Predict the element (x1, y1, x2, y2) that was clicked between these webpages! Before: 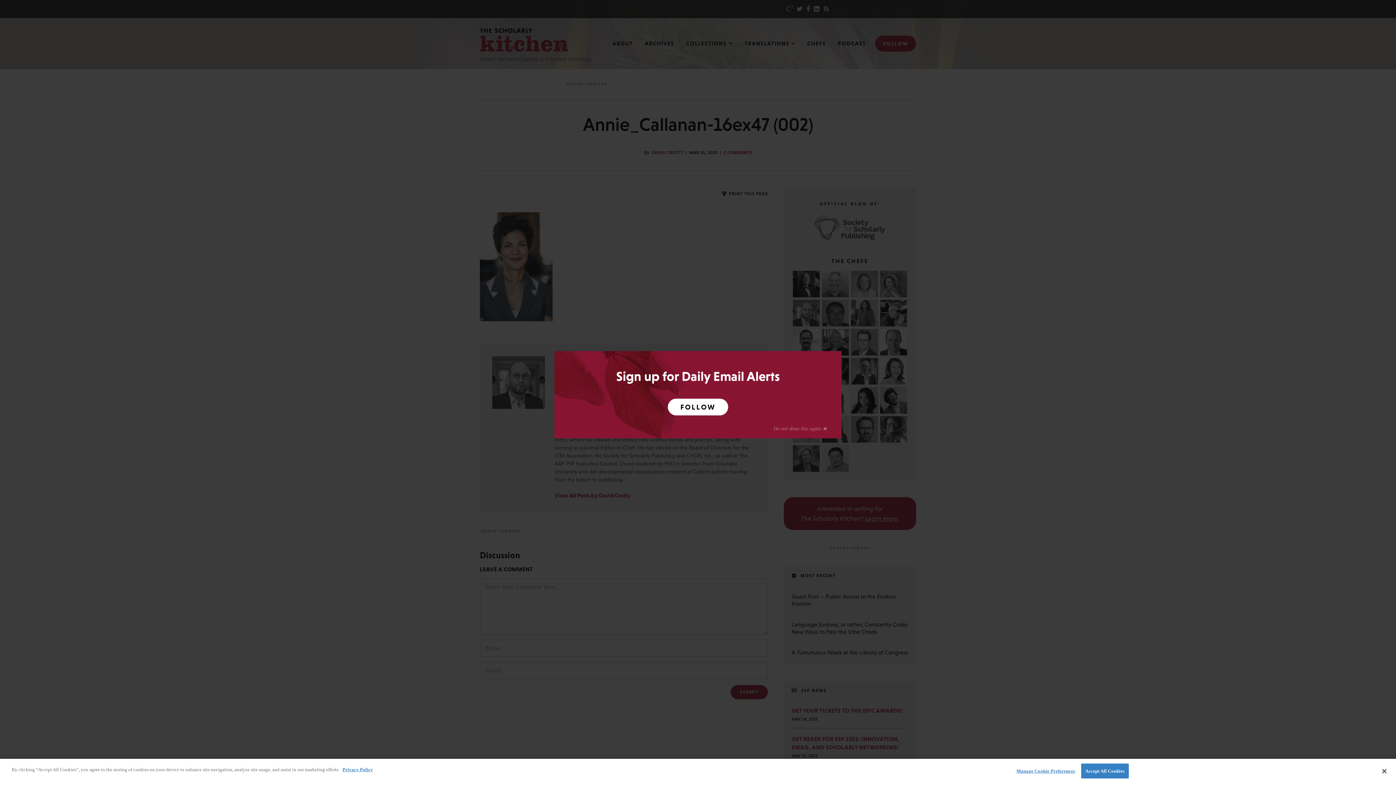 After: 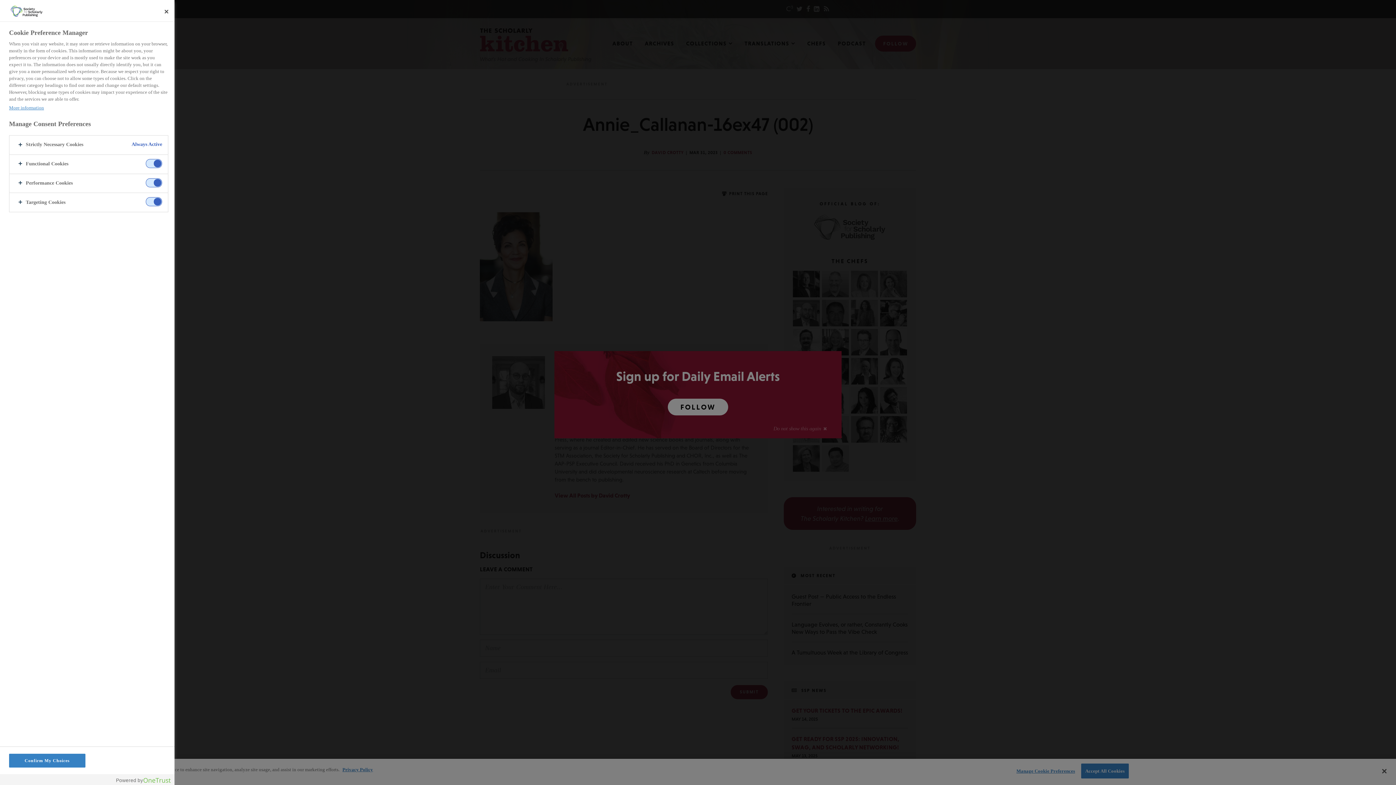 Action: label: Manage Cookie Preferences bbox: (1016, 764, 1075, 778)